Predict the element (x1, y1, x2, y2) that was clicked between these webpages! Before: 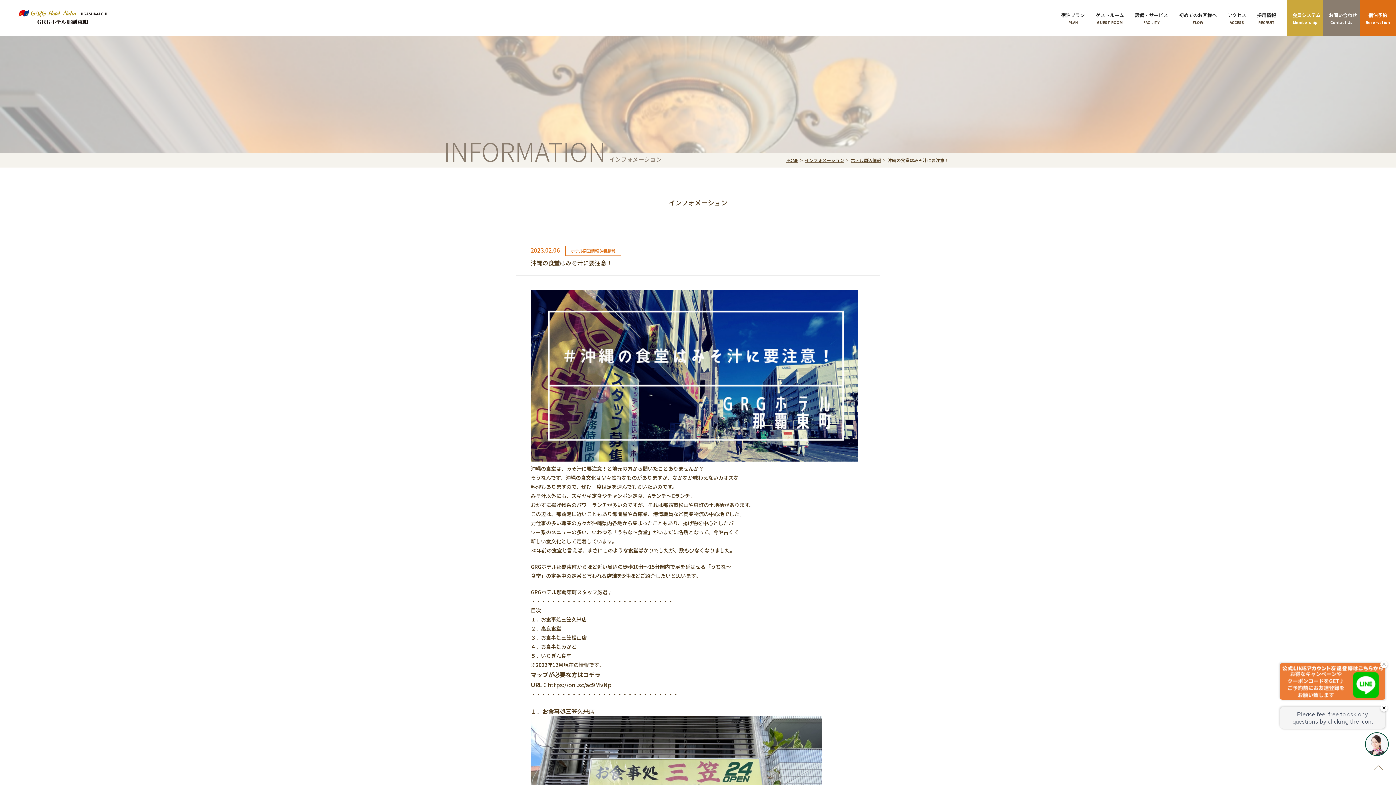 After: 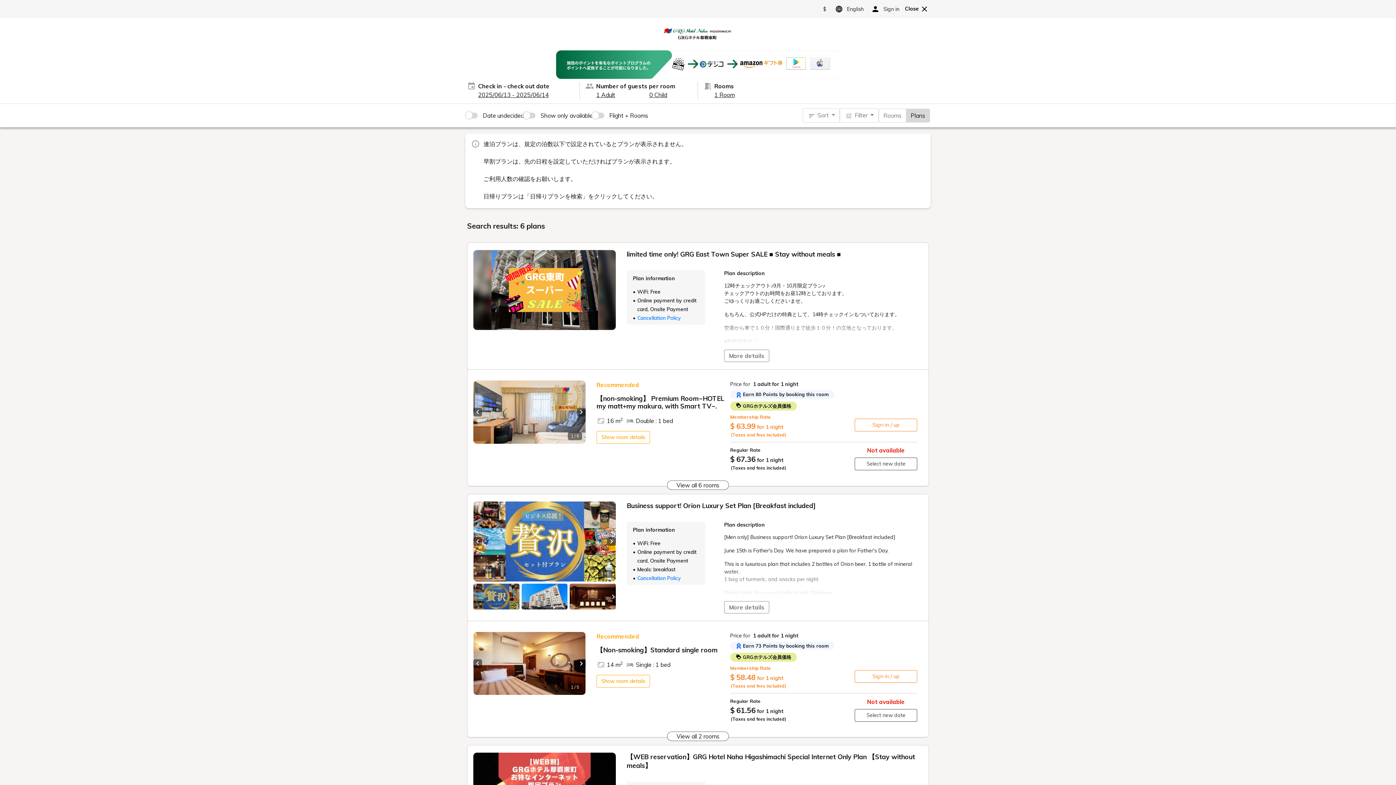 Action: label: 宿泊予約
Reservation bbox: (1360, 0, 1396, 36)